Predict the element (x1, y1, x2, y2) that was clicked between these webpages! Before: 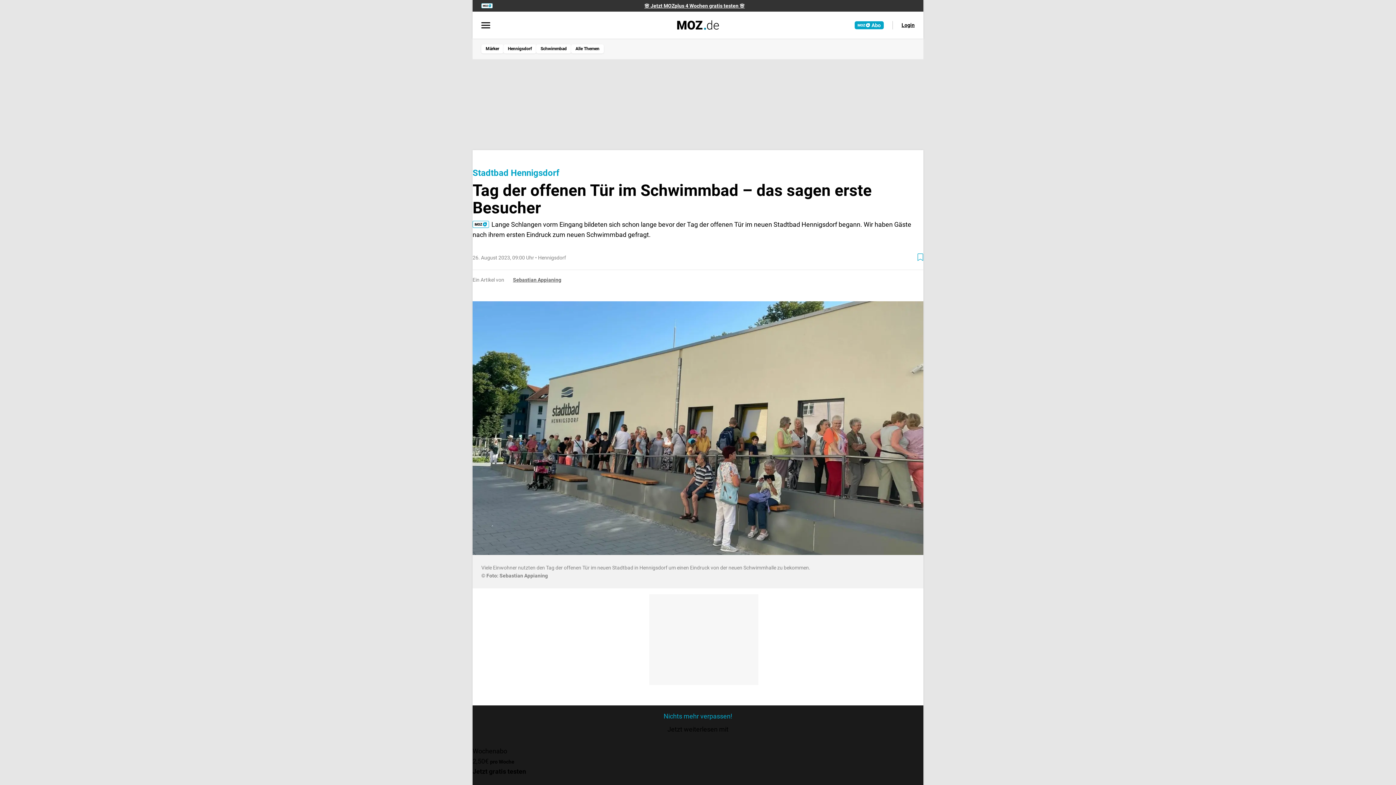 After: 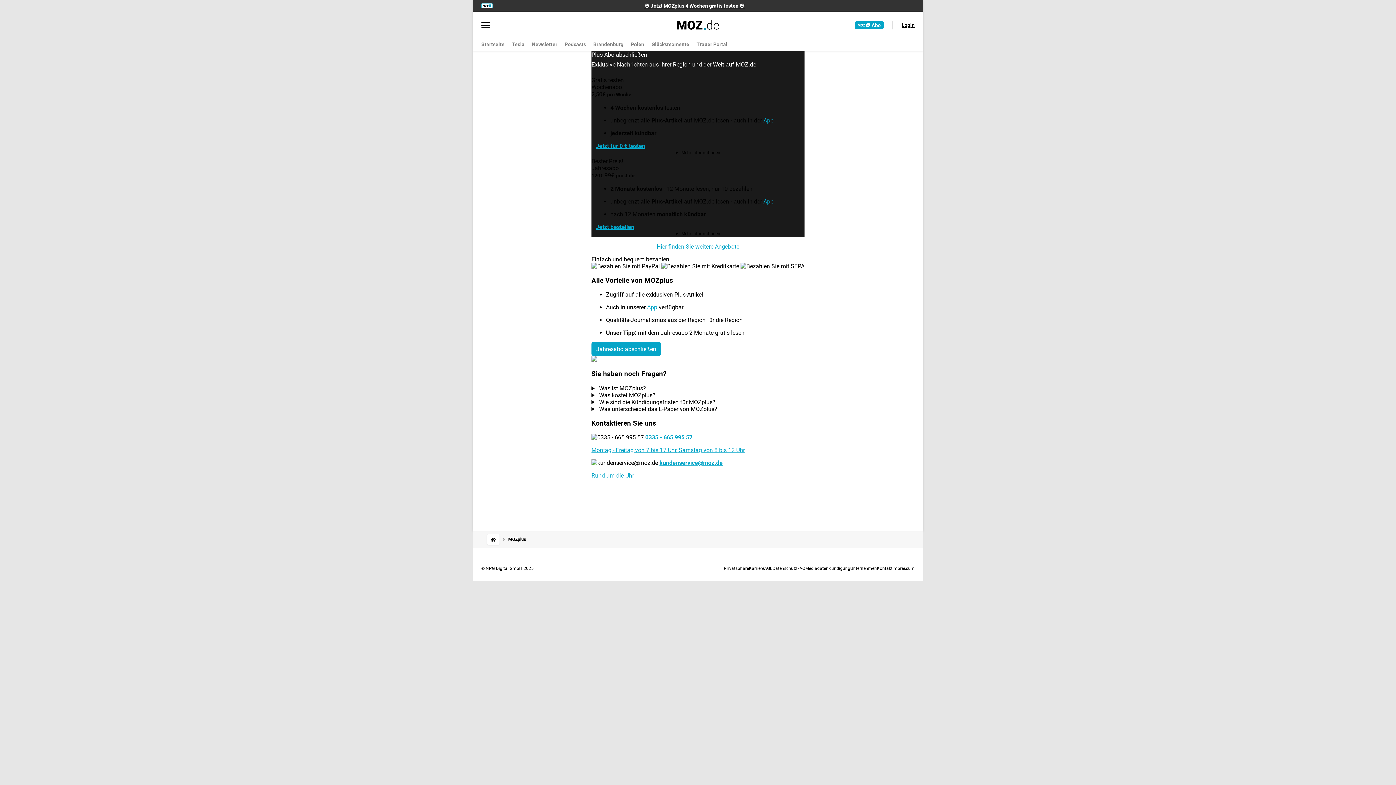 Action: label: 🌸 Jetzt MOZplus 4 Wochen gratis testen 🌸 bbox: (492, 2, 896, 8)